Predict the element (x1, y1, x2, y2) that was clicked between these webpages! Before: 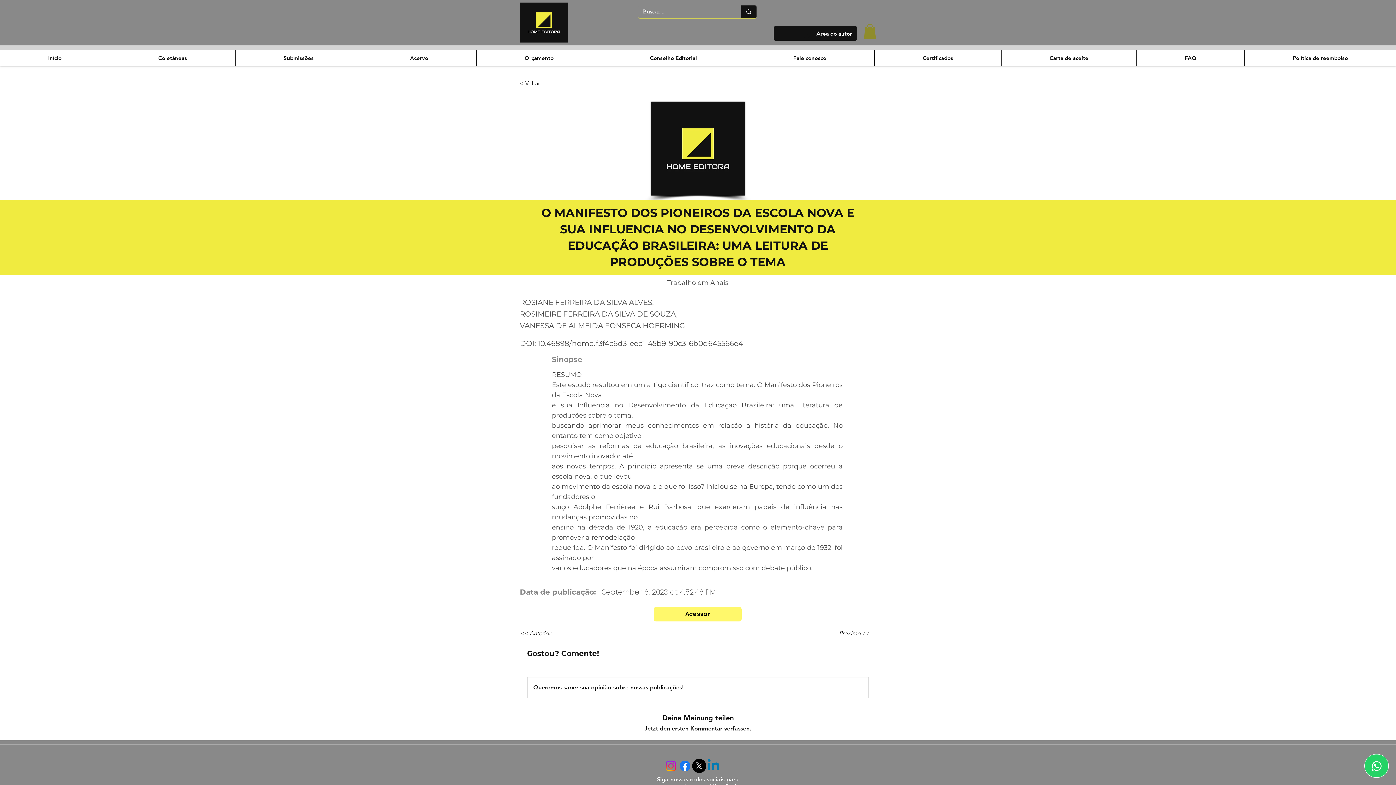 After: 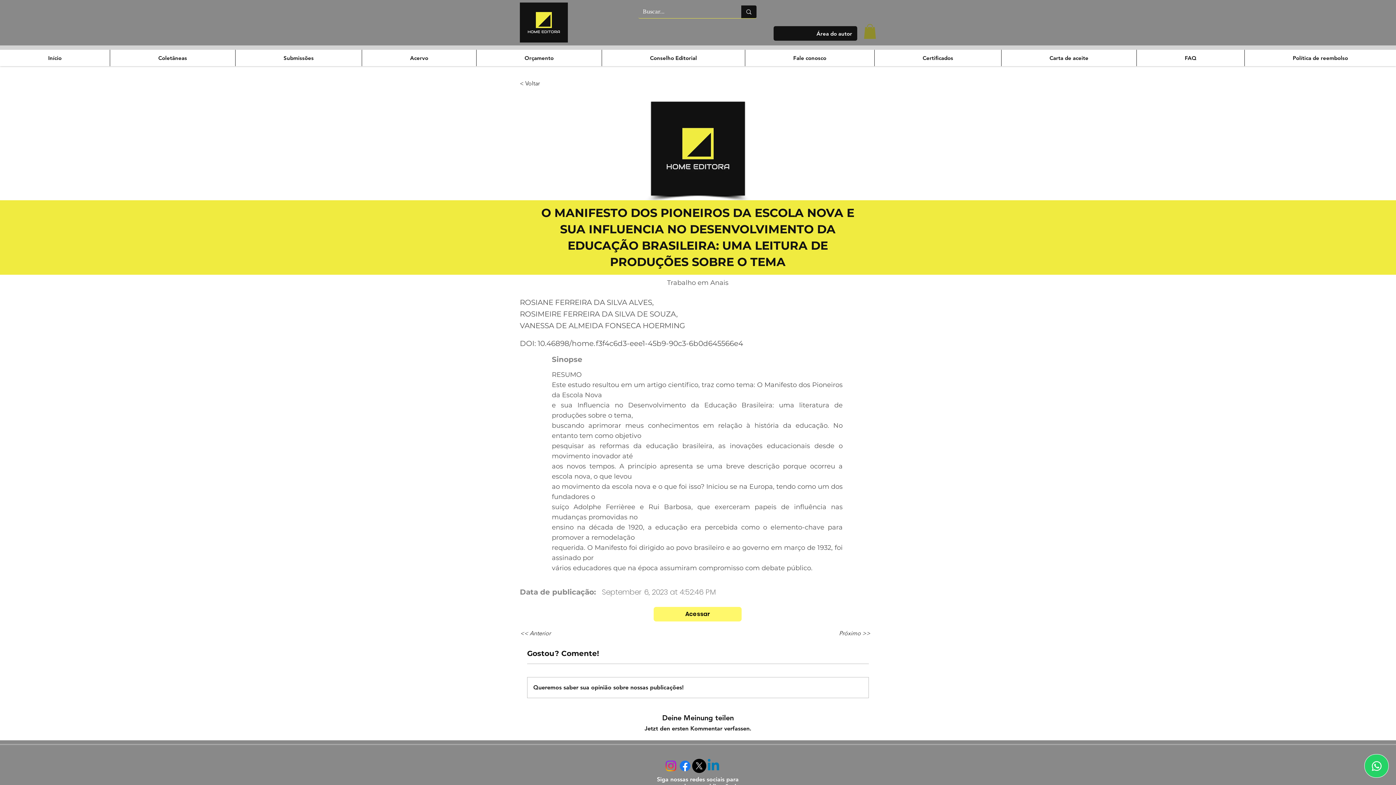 Action: bbox: (235, 49, 361, 66) label: Submissões